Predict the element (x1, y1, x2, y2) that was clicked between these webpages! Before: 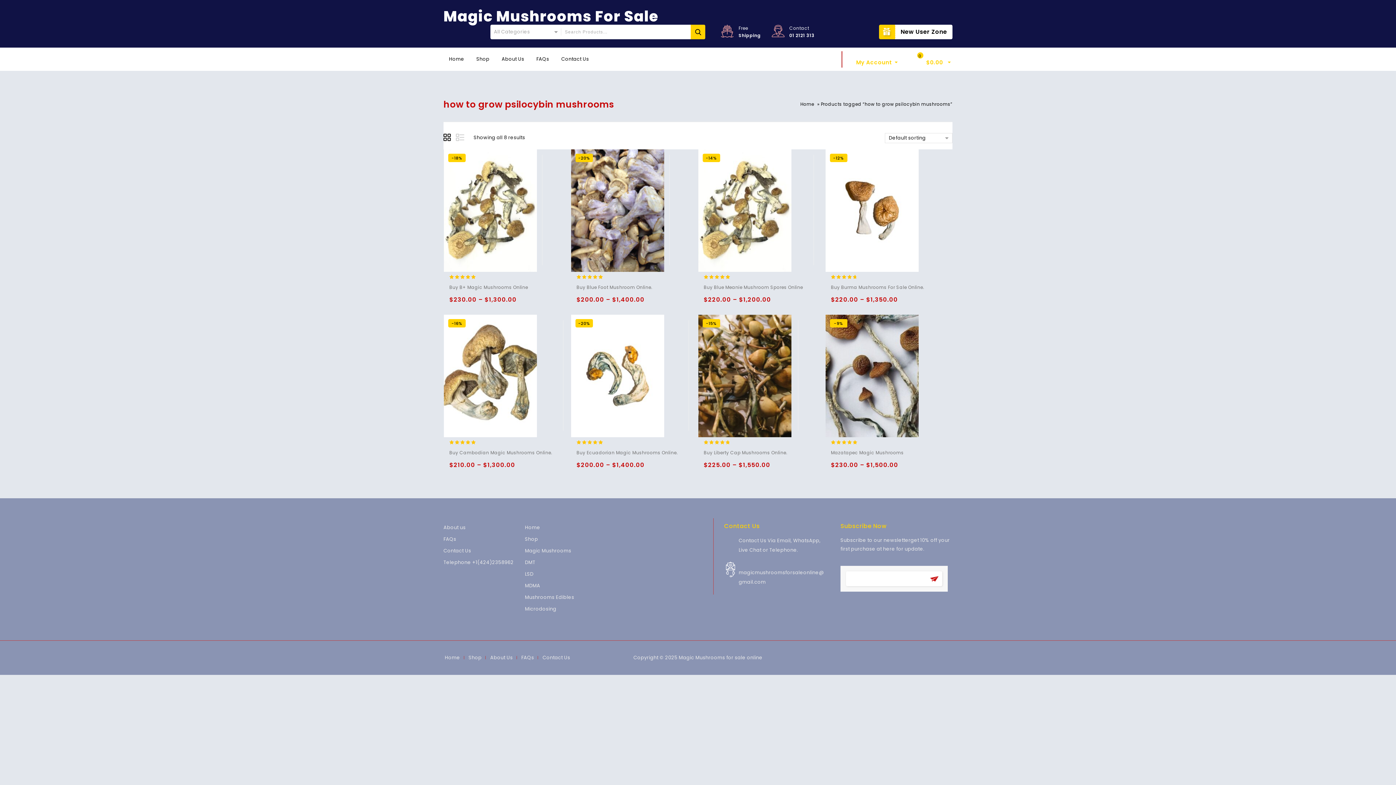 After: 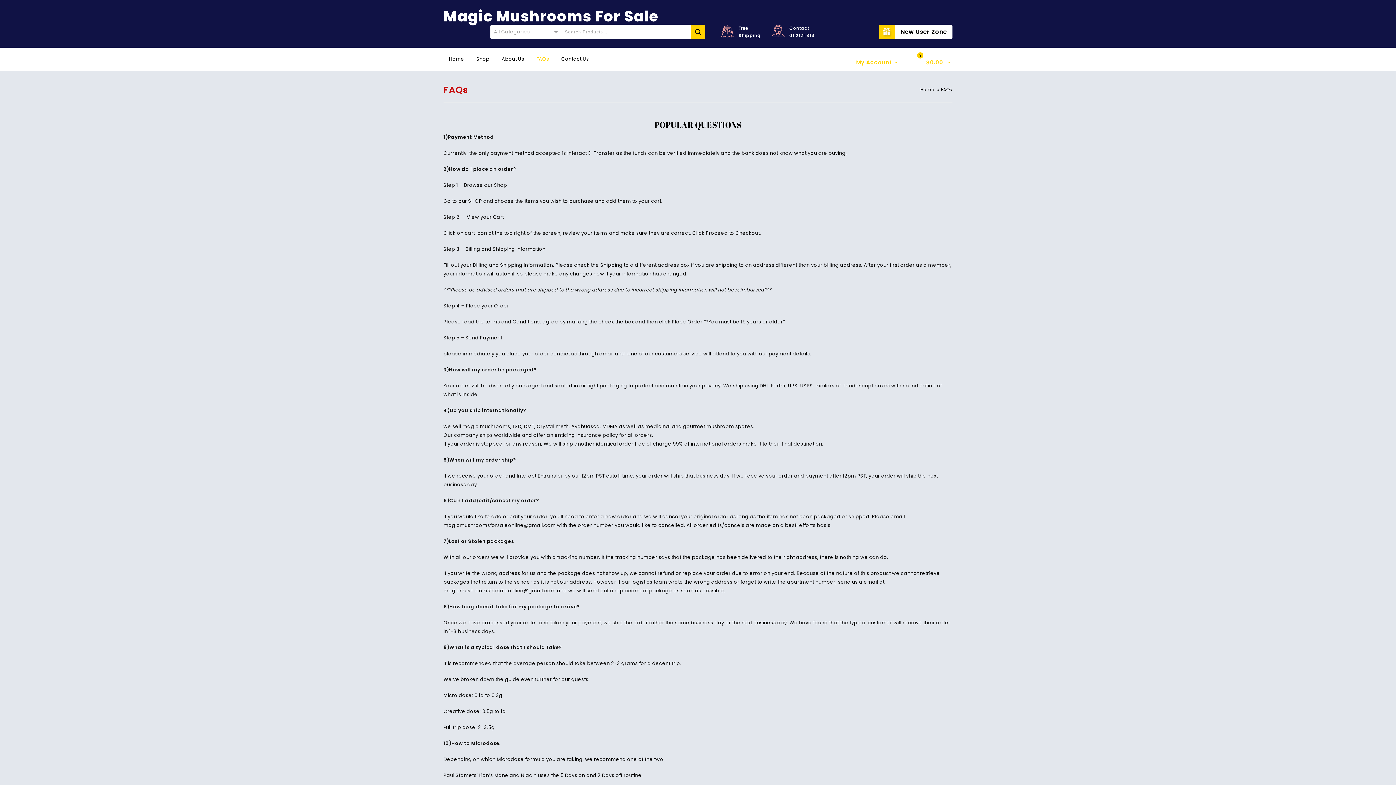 Action: bbox: (517, 654, 537, 661) label: FAQs